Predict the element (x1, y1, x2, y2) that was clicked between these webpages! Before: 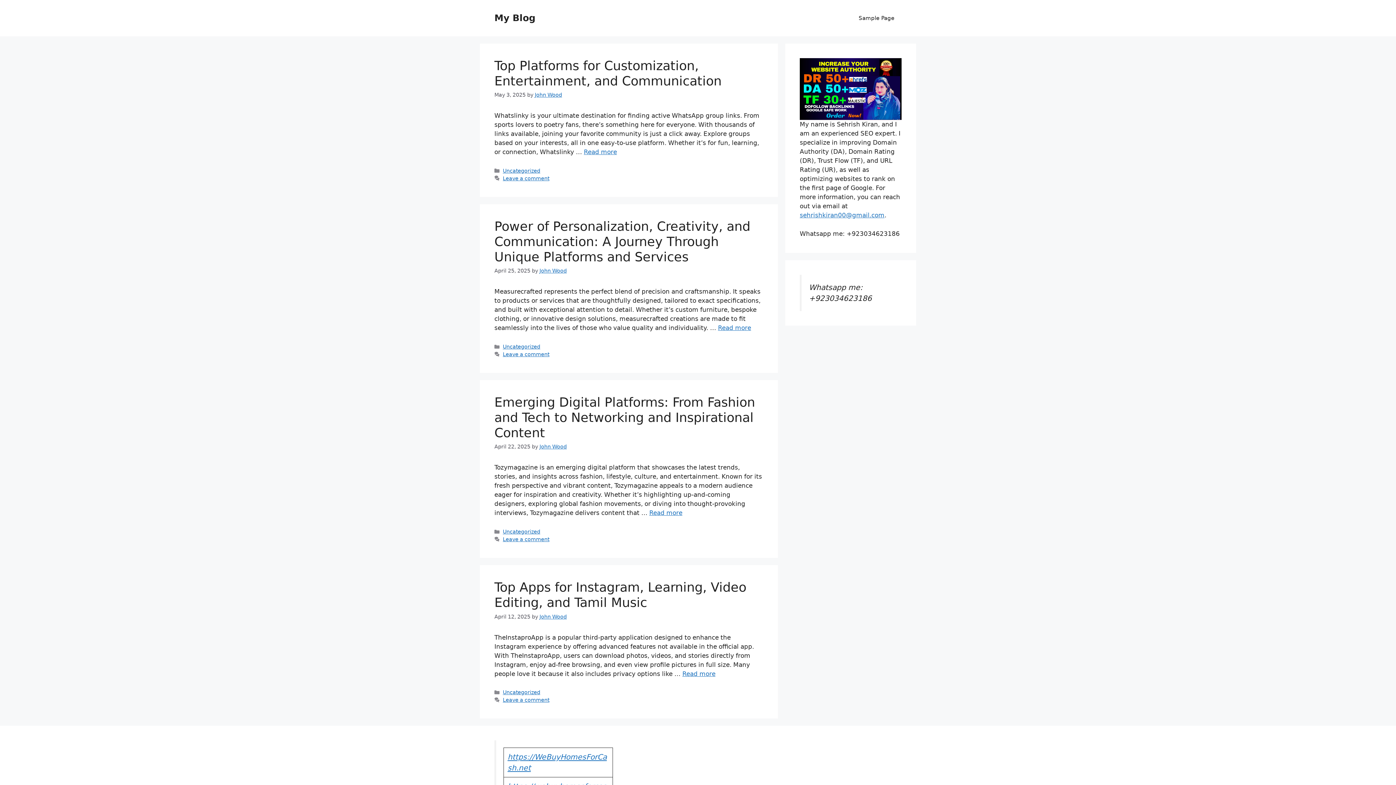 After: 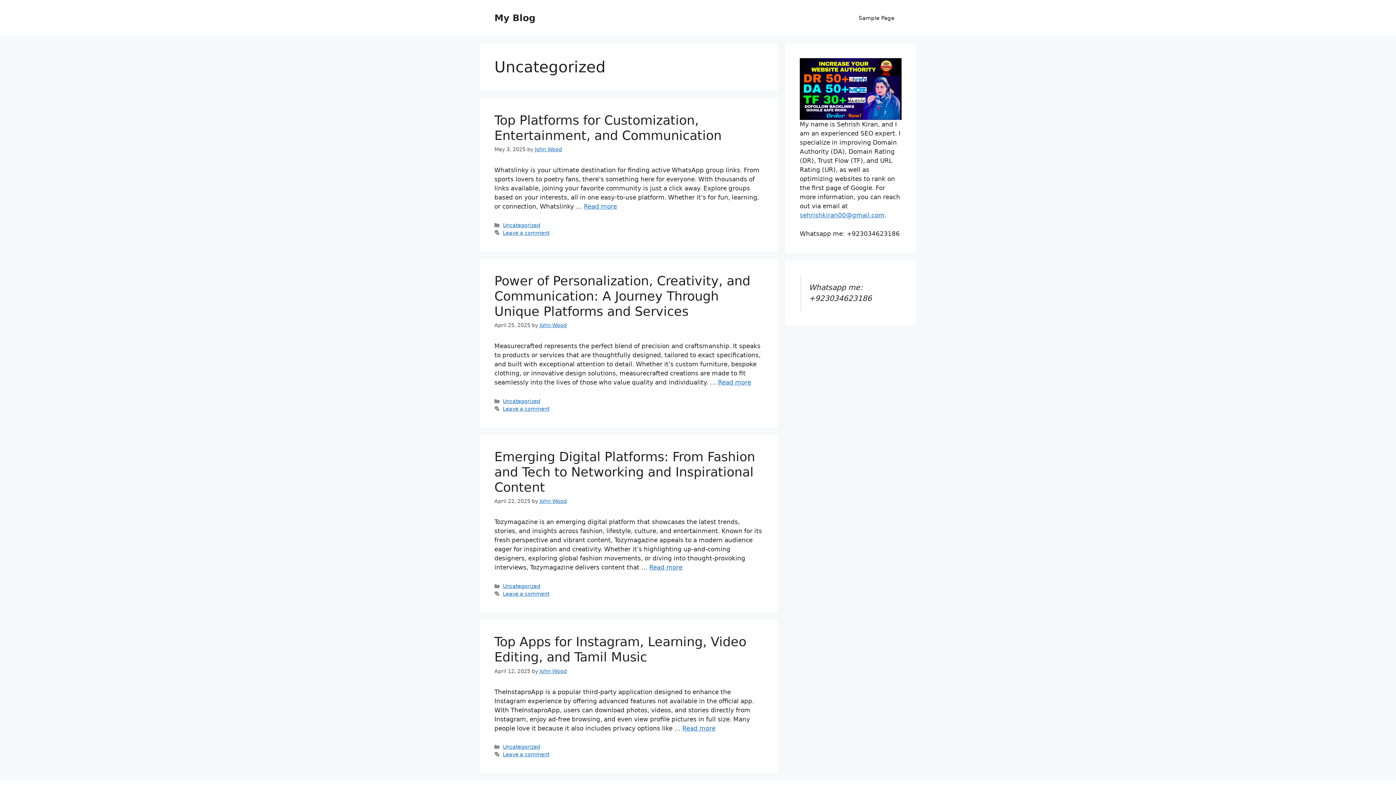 Action: bbox: (502, 168, 540, 173) label: Uncategorized